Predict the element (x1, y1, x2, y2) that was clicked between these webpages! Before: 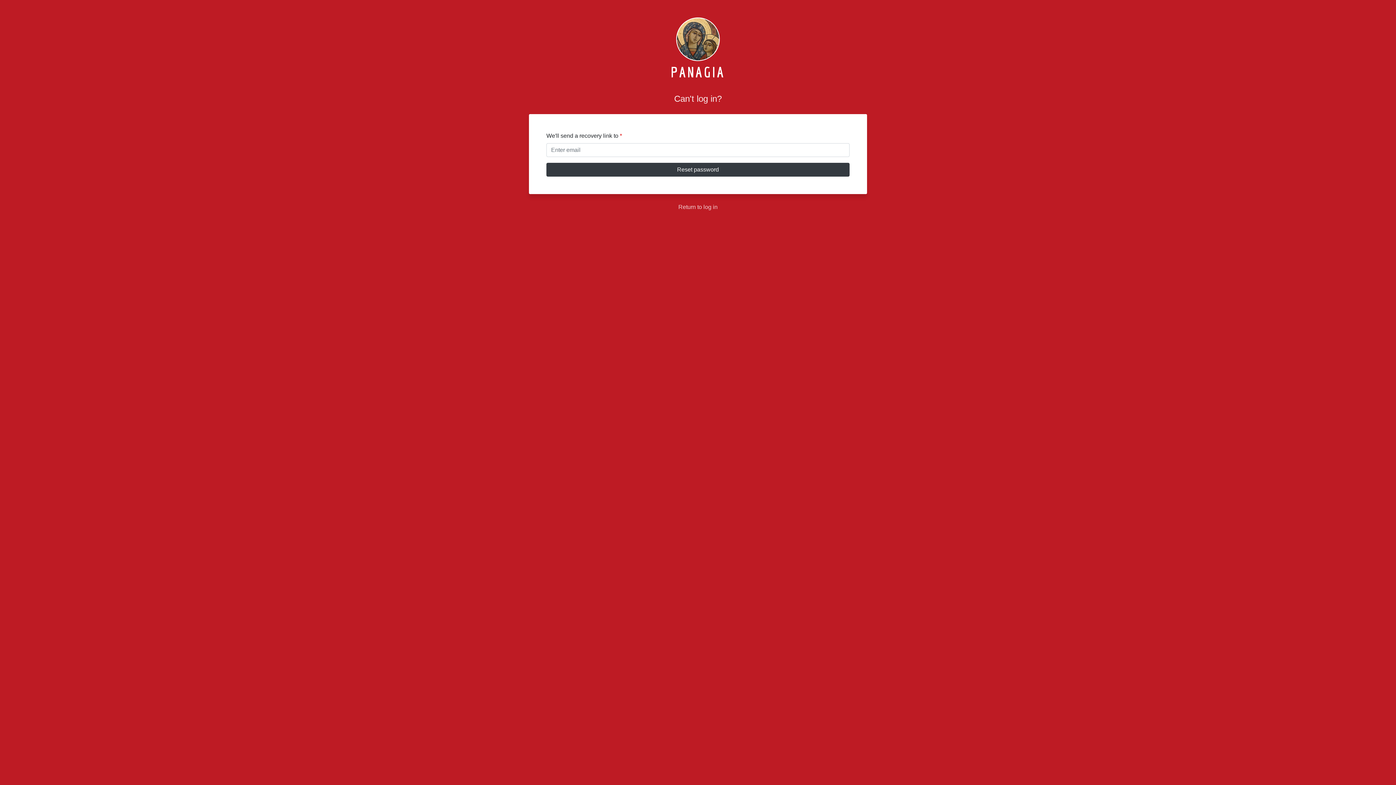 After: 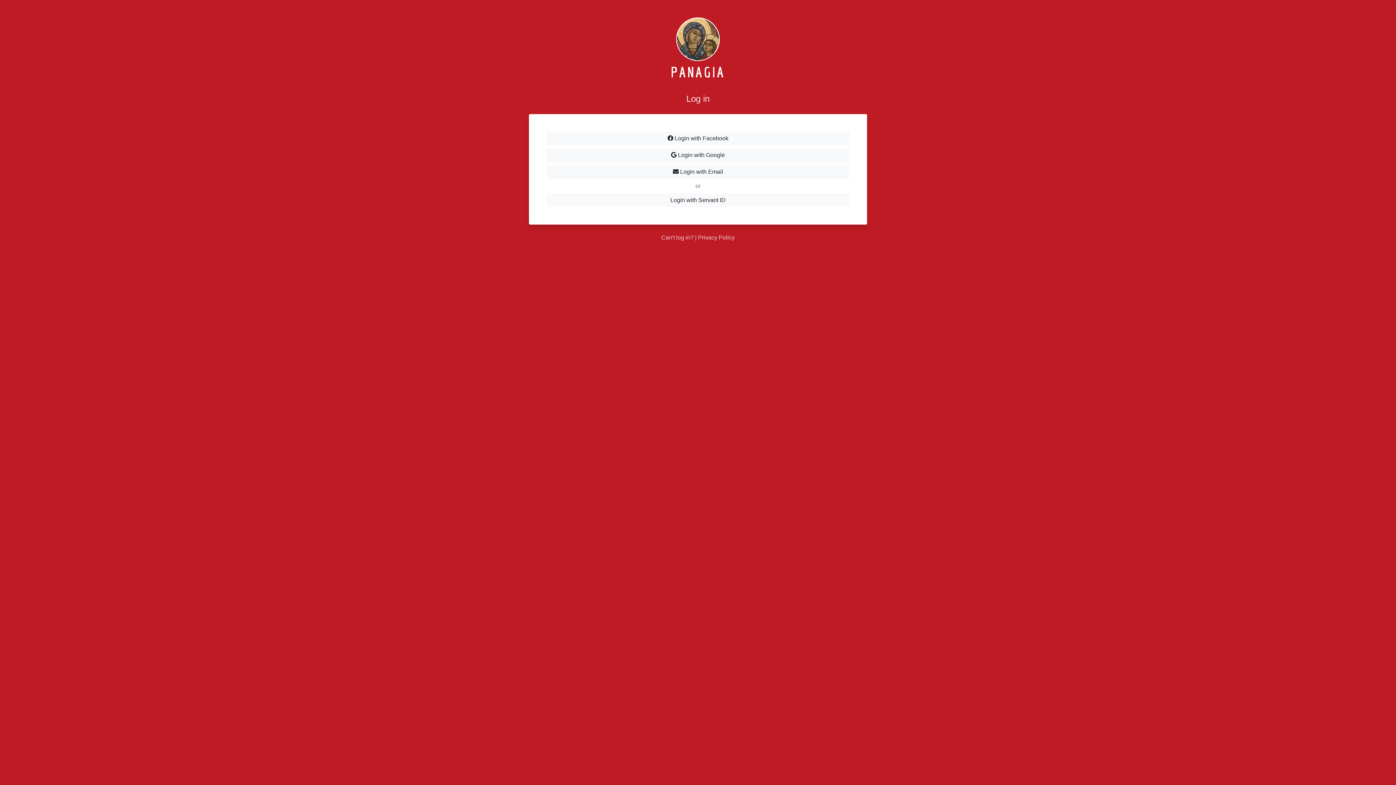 Action: label: Return to log in bbox: (678, 204, 717, 210)